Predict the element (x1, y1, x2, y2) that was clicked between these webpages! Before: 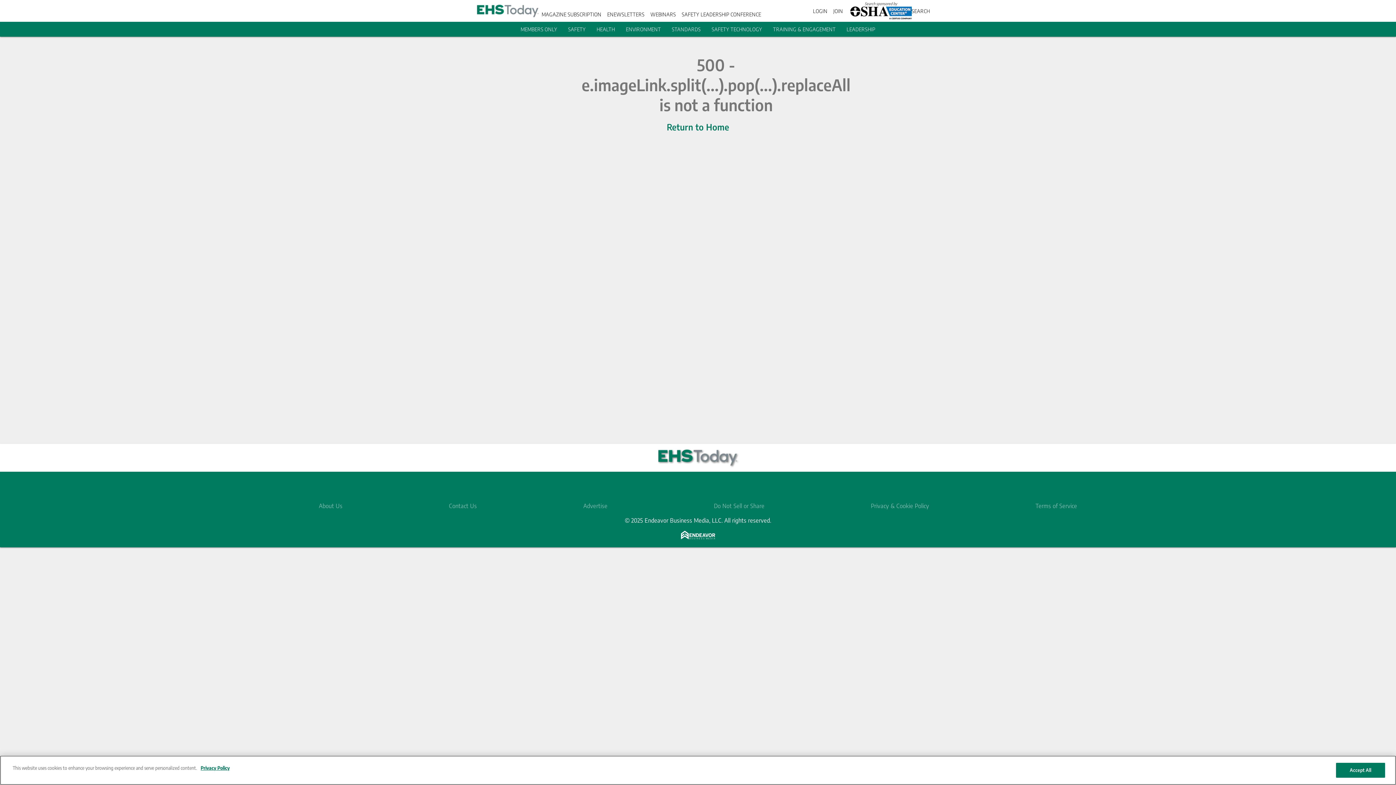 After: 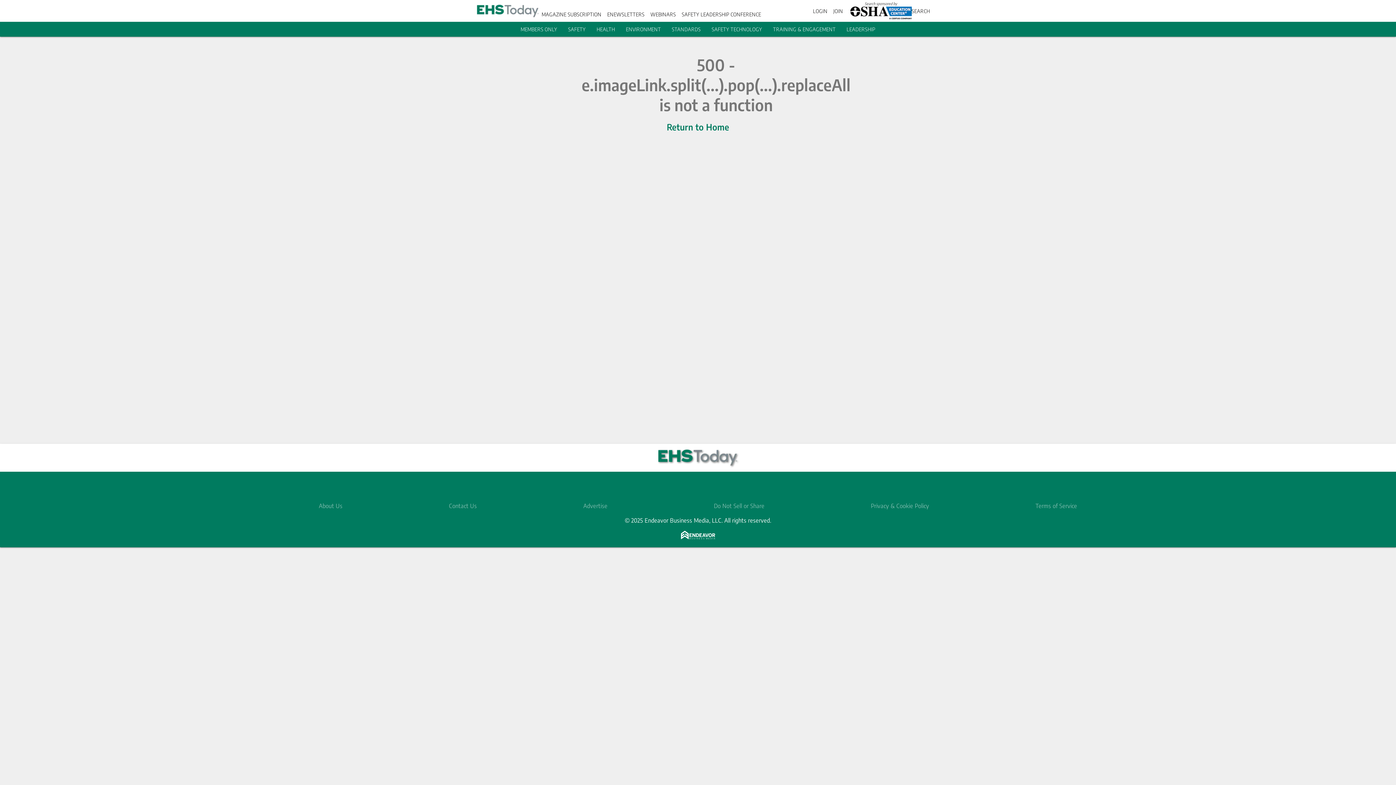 Action: label: MEMBERS ONLY bbox: (520, 26, 557, 32)